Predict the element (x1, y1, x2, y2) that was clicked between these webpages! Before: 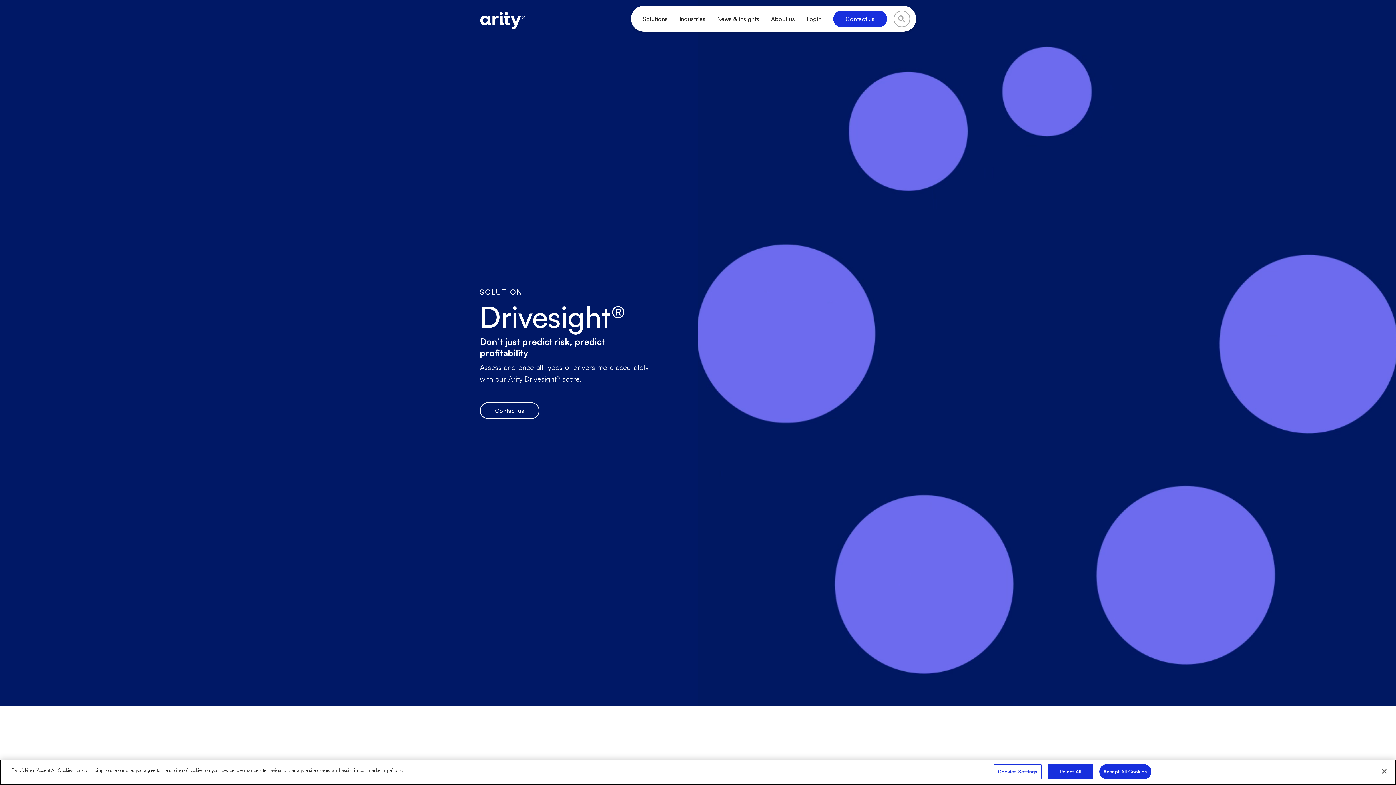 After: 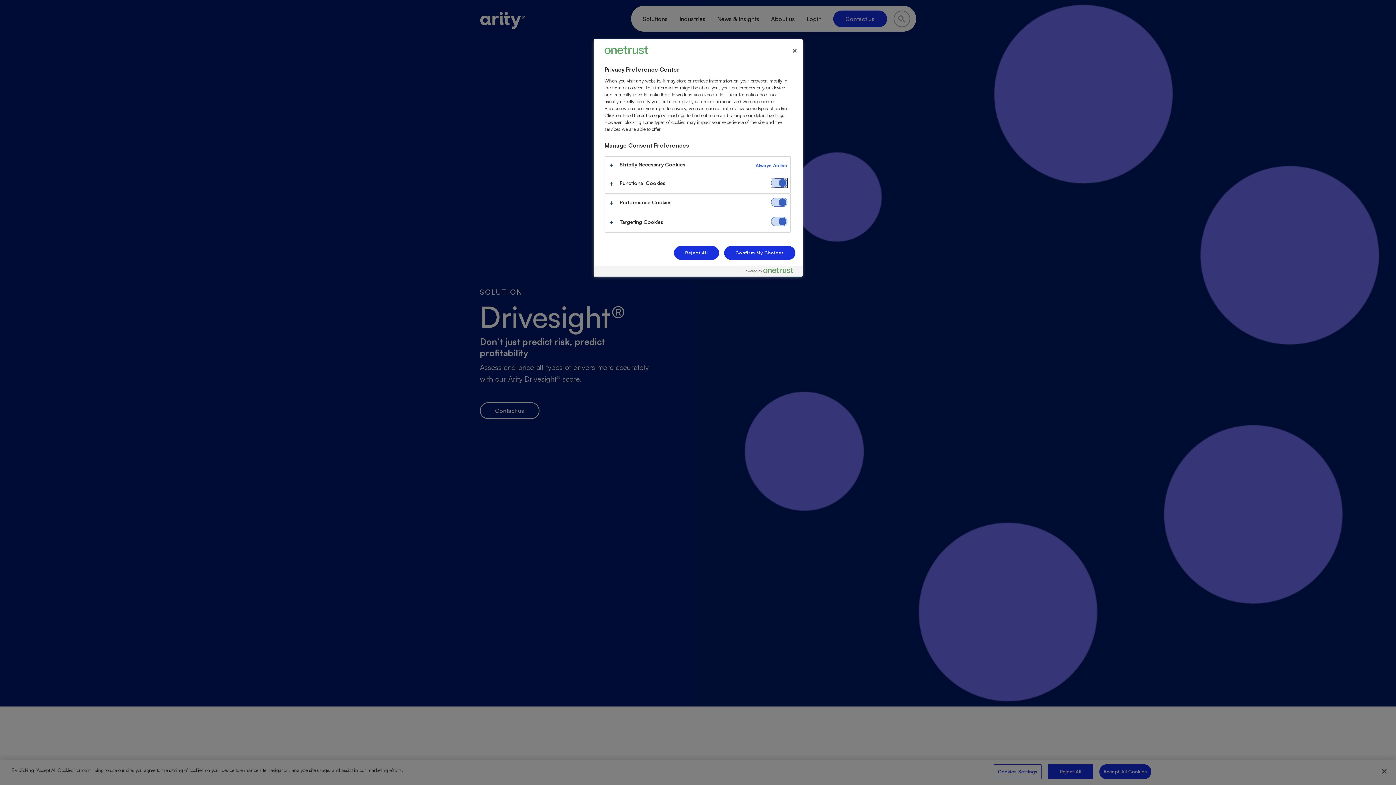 Action: label: Cookies Settings bbox: (994, 764, 1041, 779)